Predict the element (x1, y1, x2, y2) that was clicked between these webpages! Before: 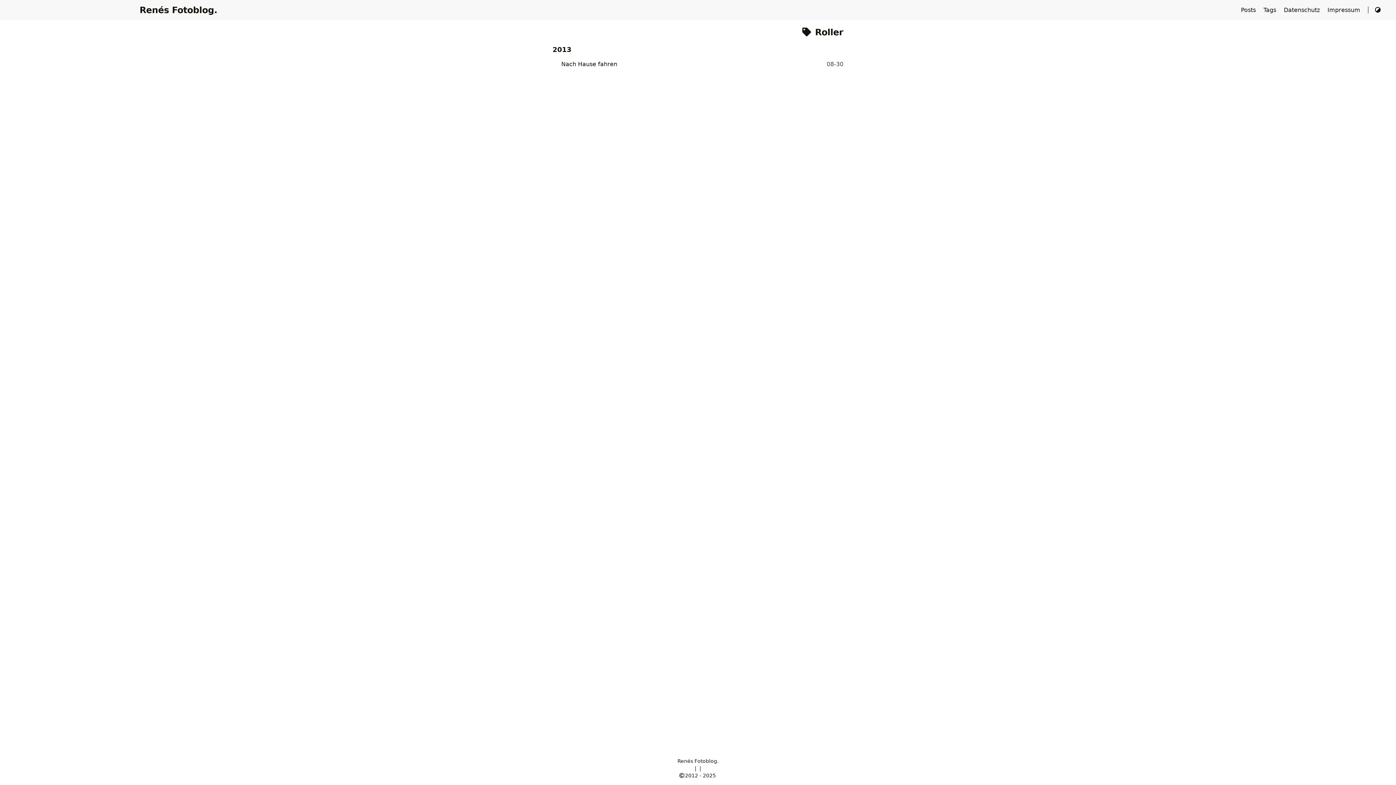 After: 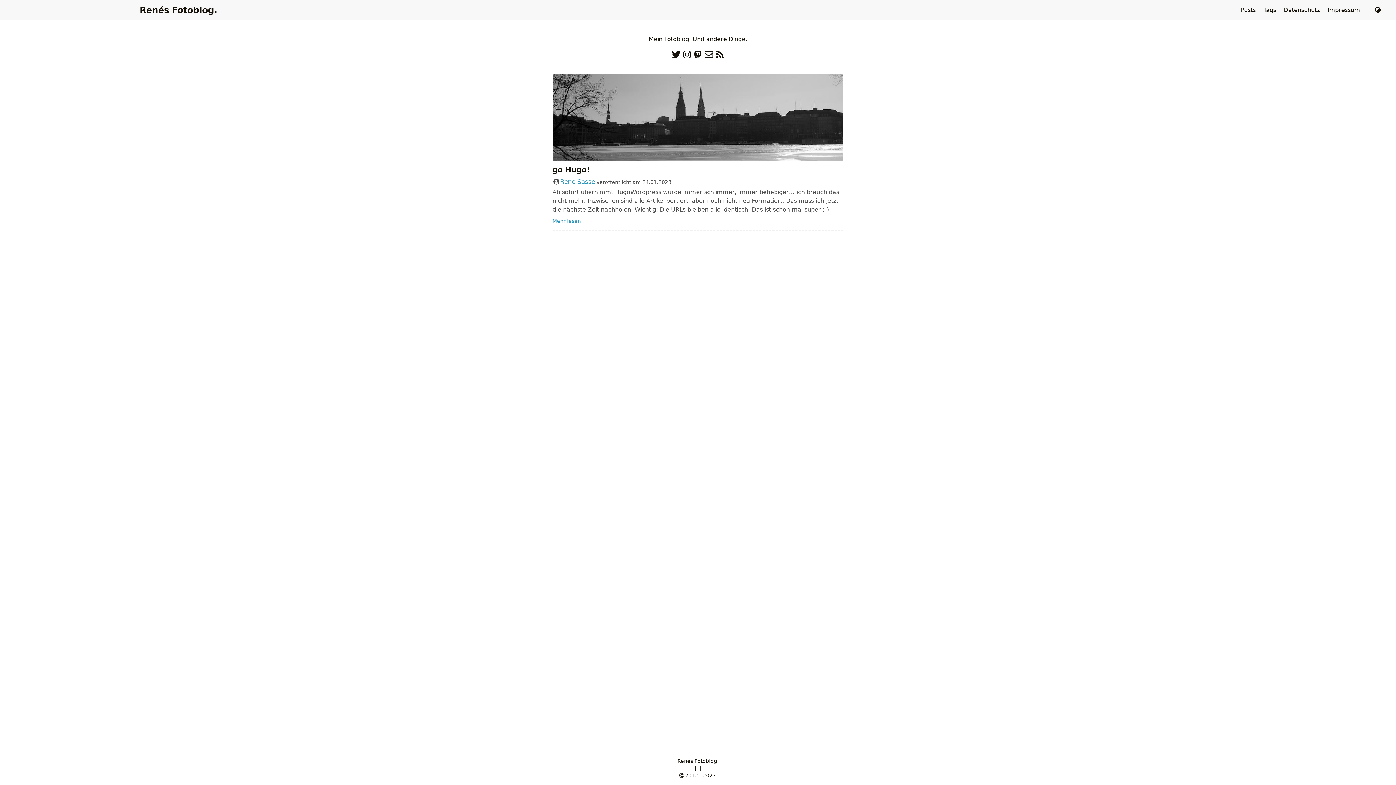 Action: bbox: (139, 5, 217, 15) label: Renés Fotoblog.